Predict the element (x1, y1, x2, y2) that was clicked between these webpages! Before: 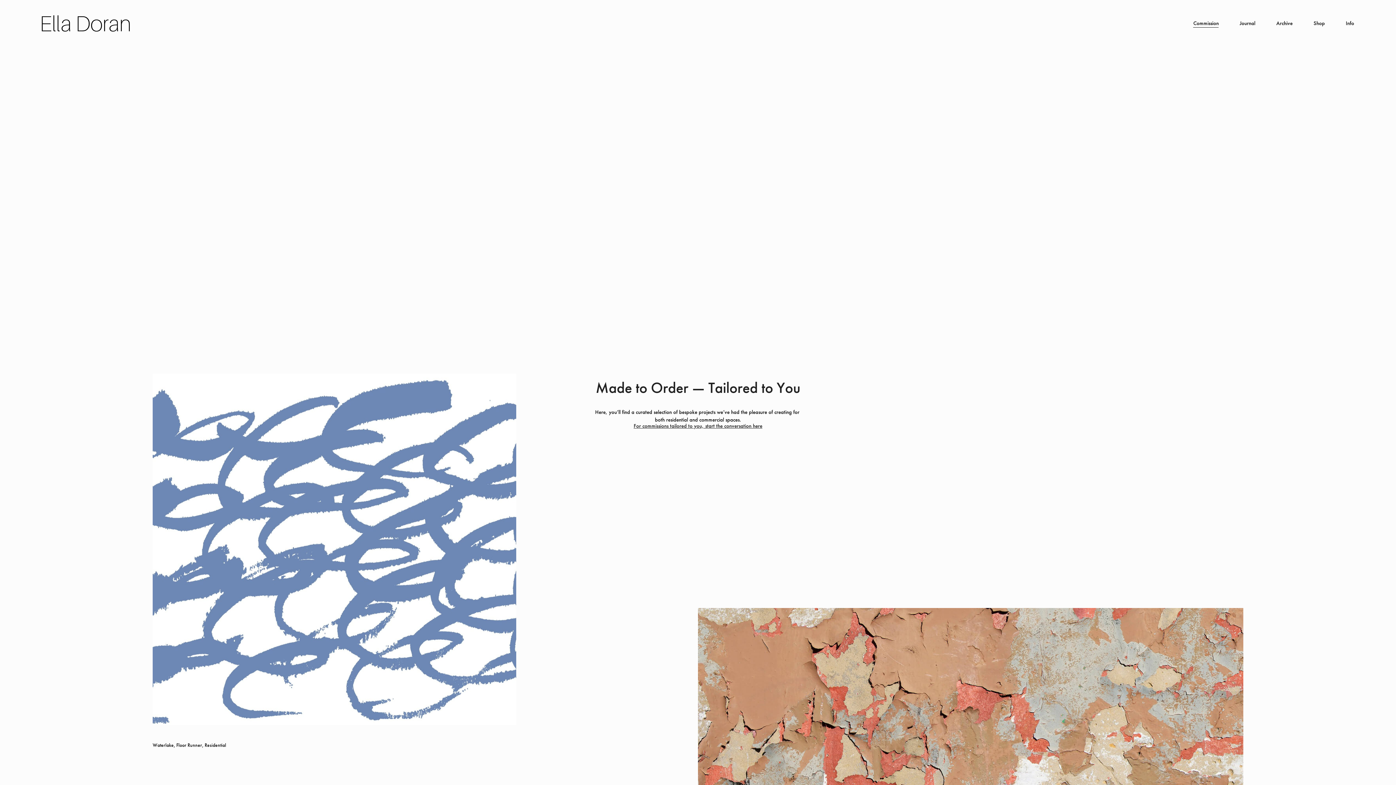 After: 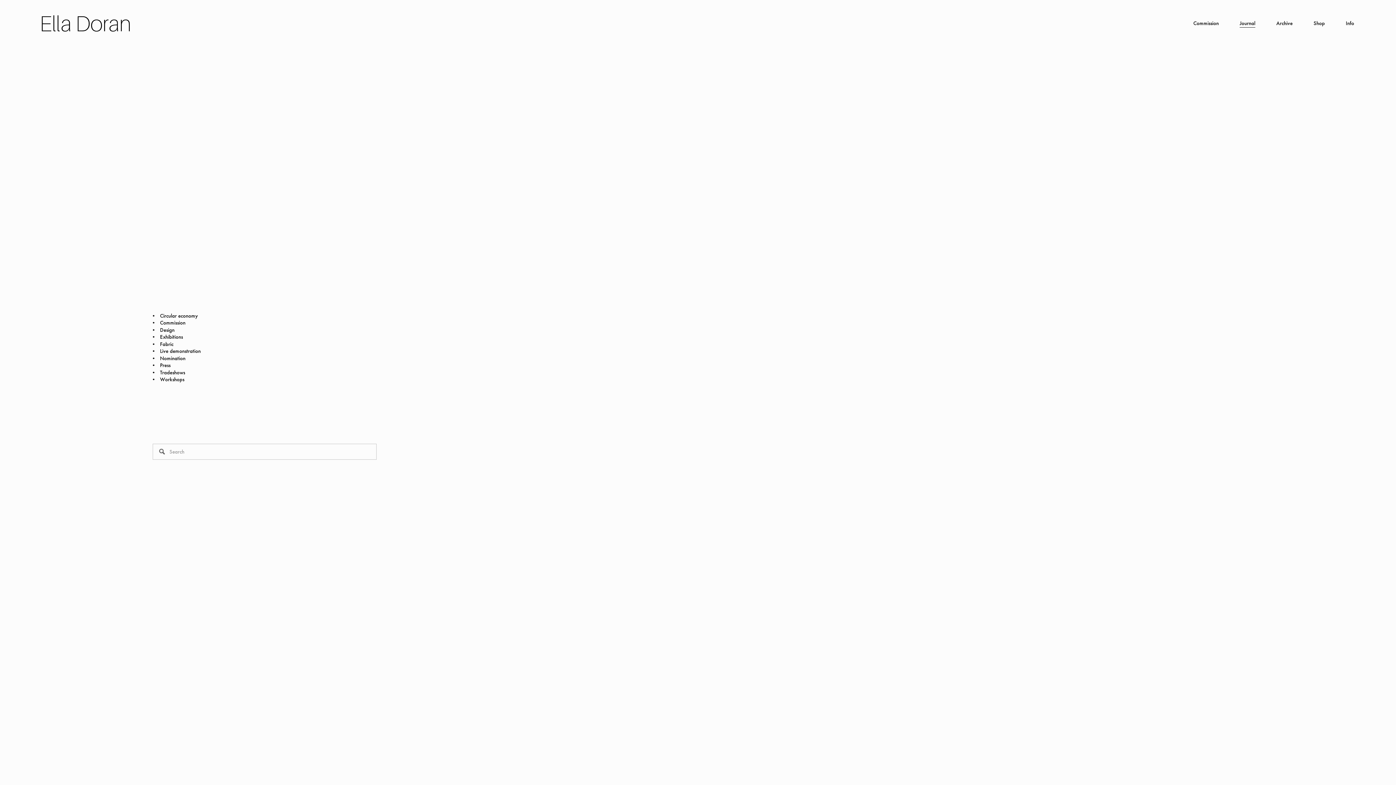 Action: bbox: (1240, 19, 1255, 27) label: Journal